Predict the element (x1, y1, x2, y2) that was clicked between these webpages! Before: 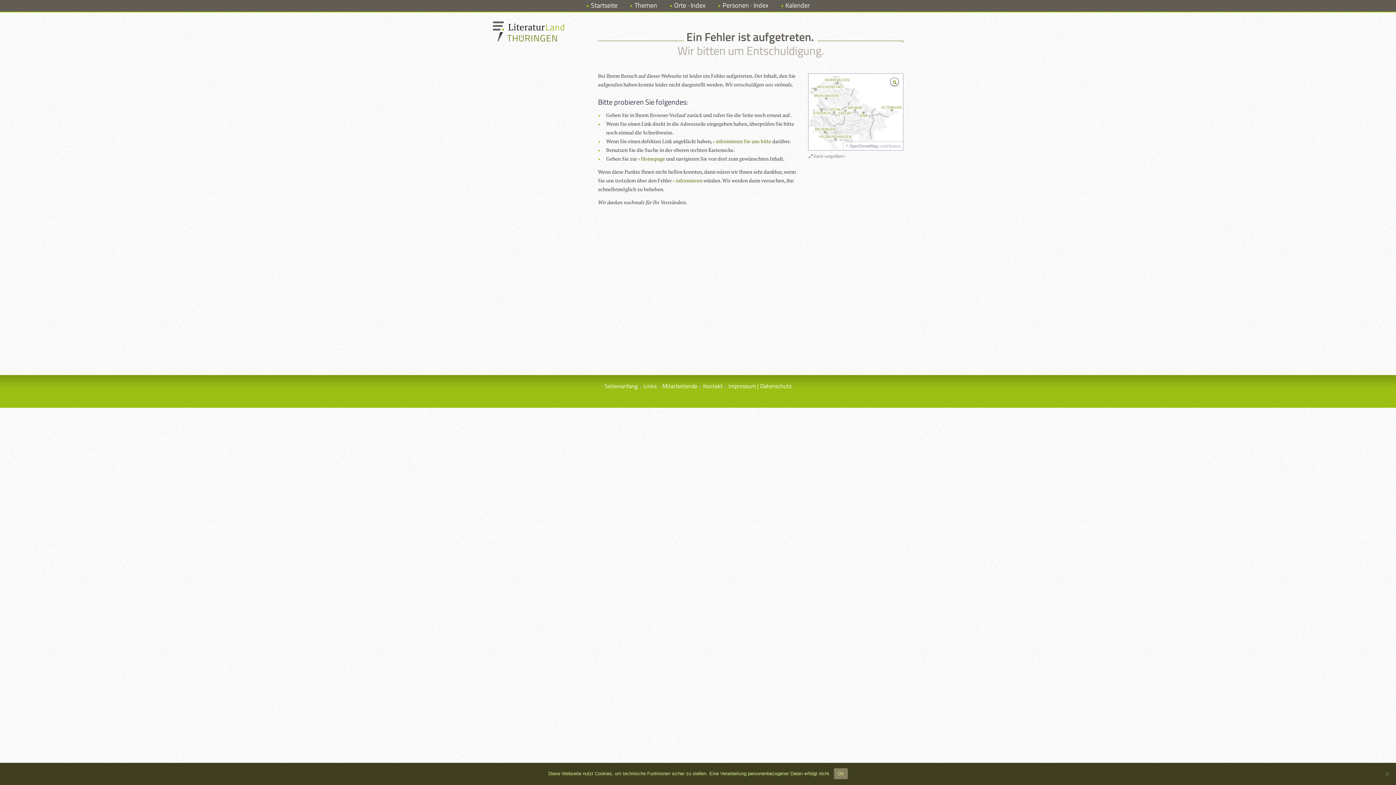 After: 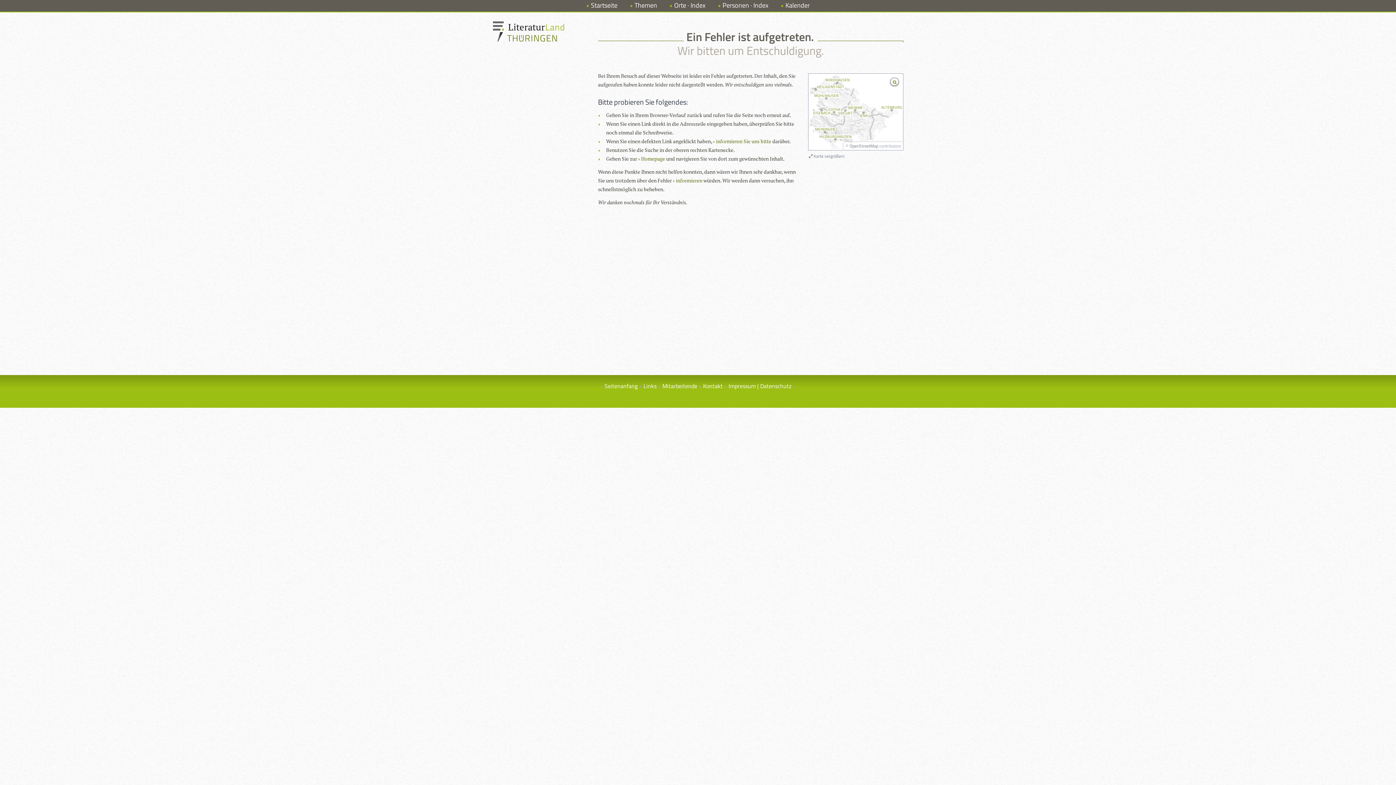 Action: bbox: (834, 768, 847, 779) label: Ok